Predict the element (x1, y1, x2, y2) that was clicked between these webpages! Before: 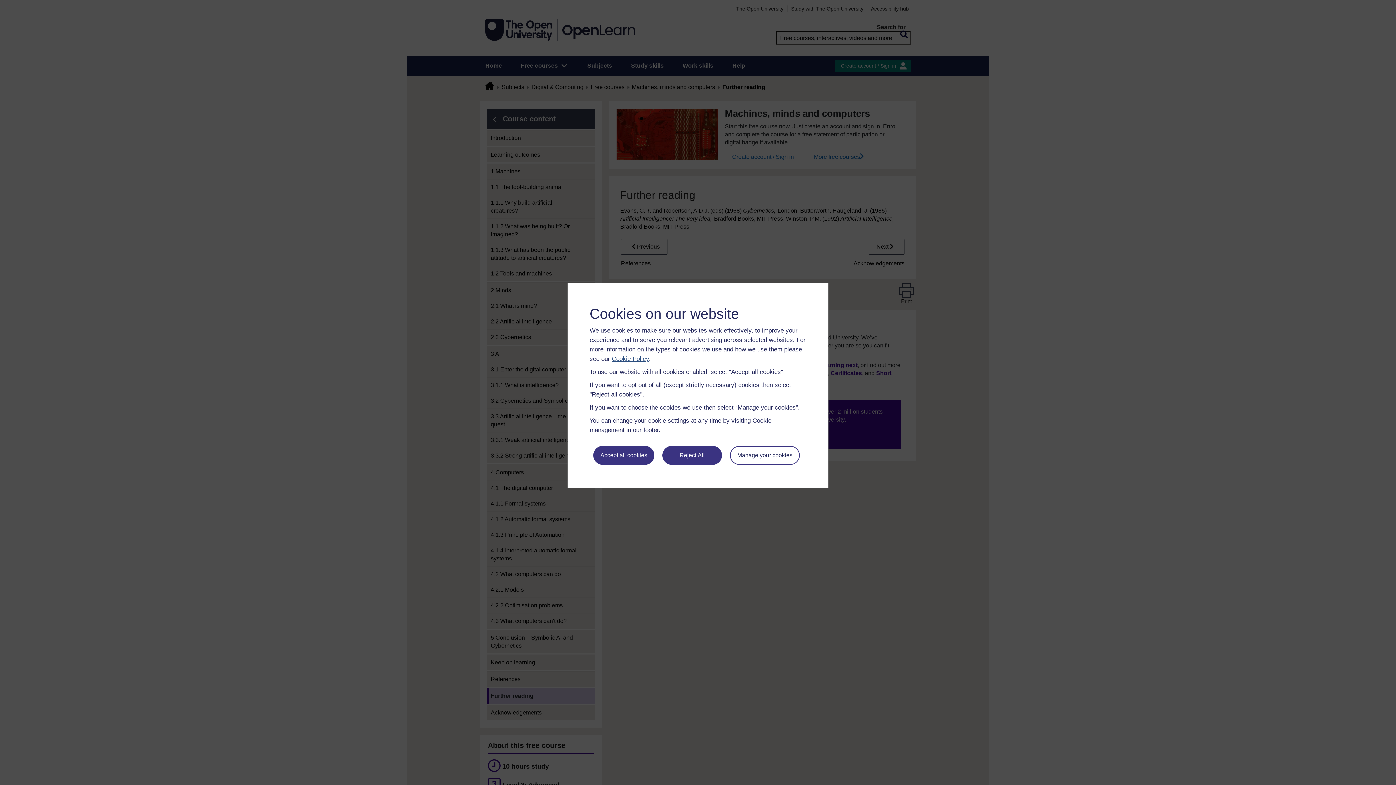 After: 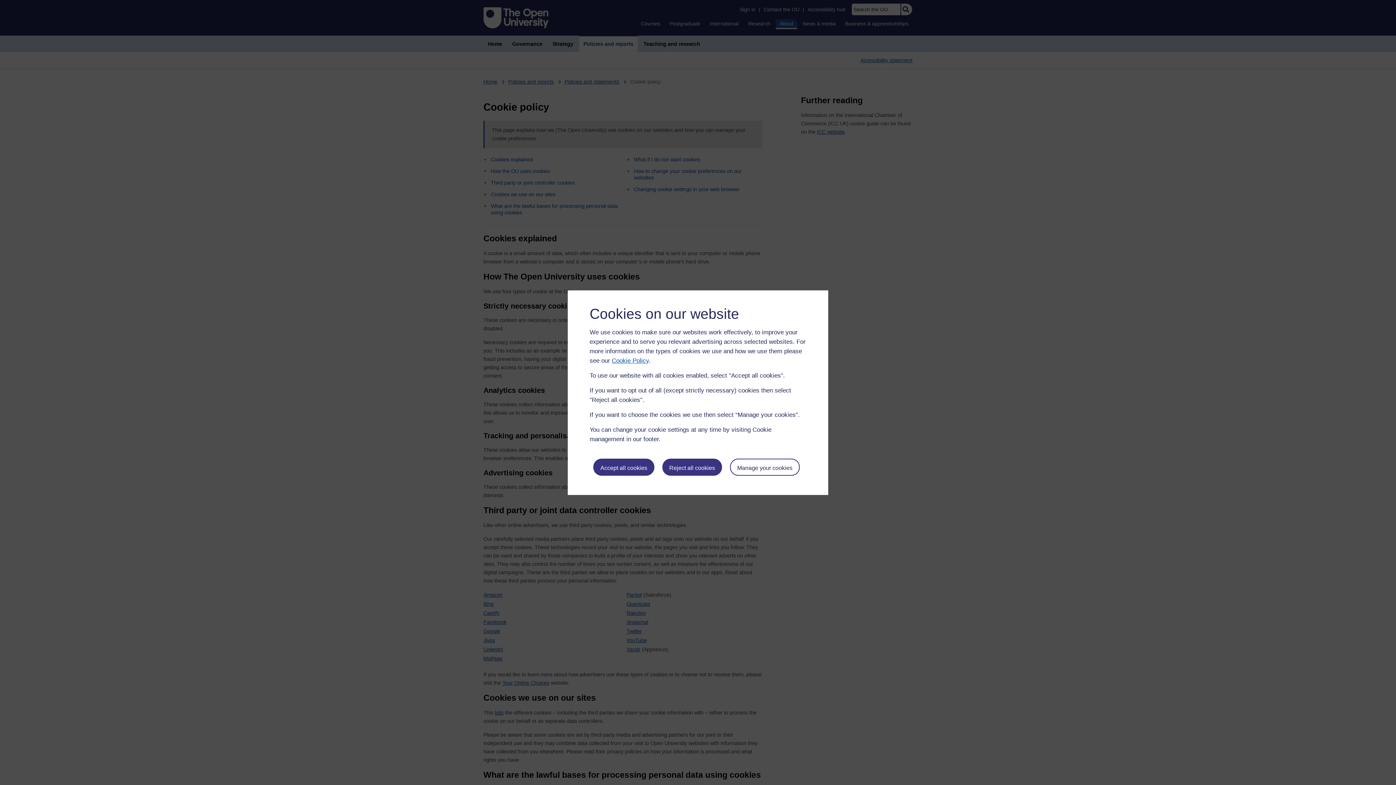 Action: bbox: (612, 355, 649, 362) label: Cookie Policy